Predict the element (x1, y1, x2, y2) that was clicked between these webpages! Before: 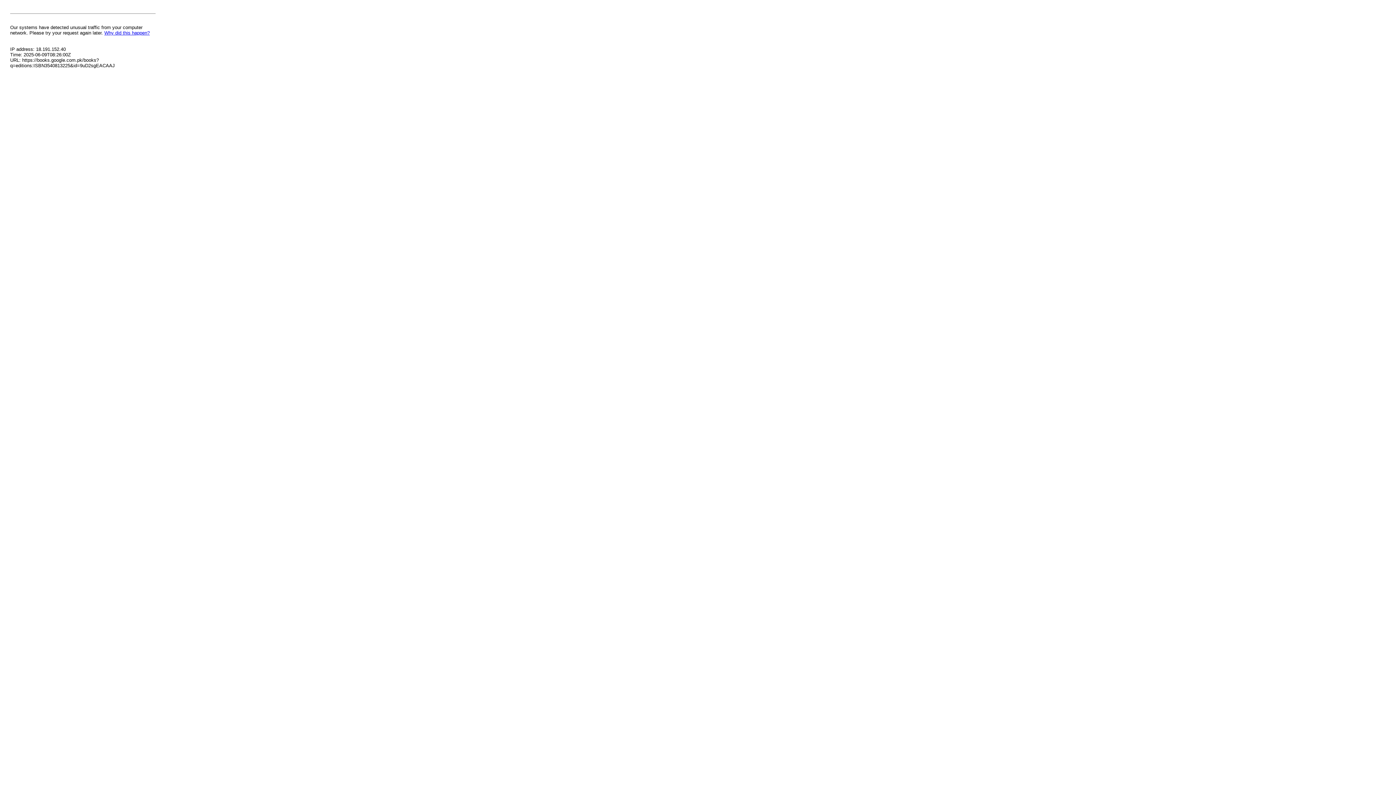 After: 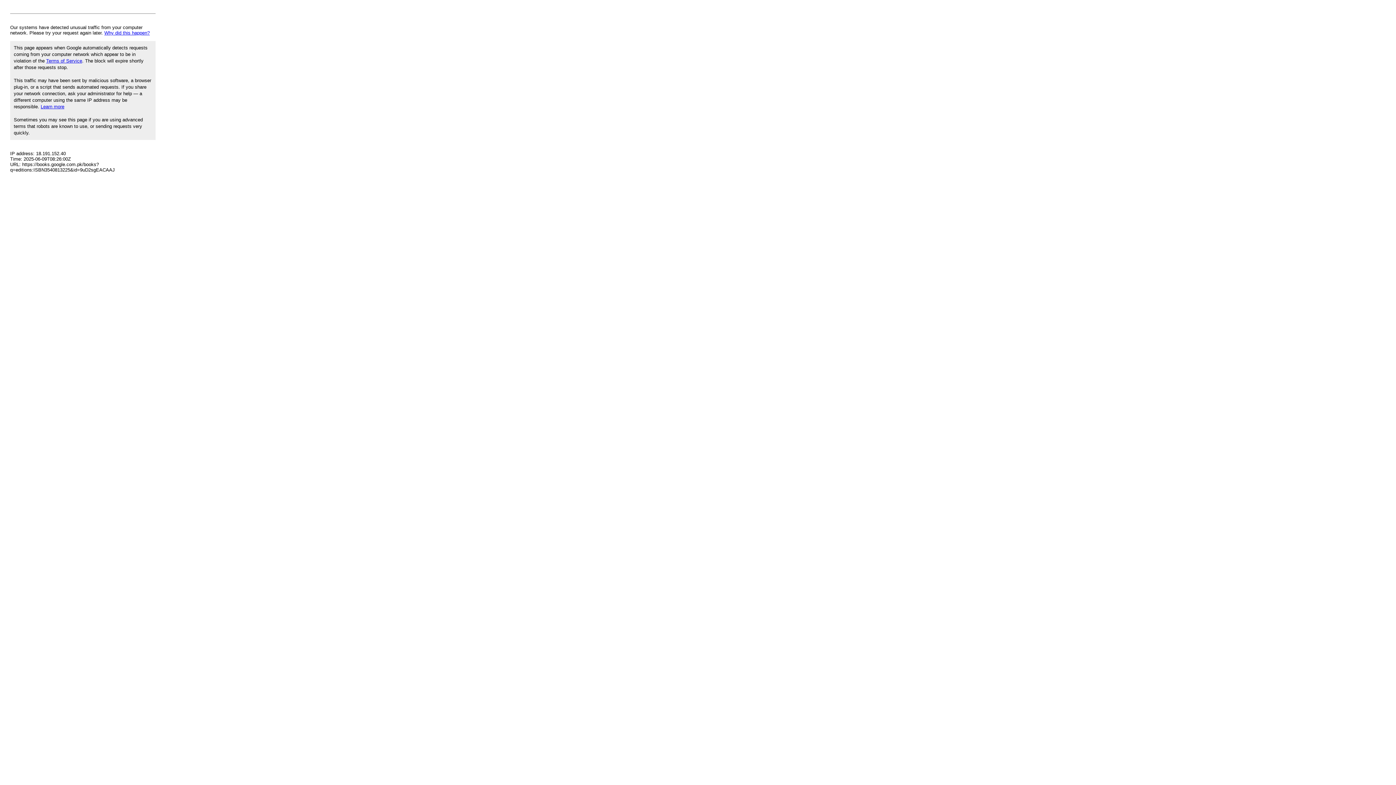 Action: bbox: (104, 30, 149, 35) label: Why did this happen?